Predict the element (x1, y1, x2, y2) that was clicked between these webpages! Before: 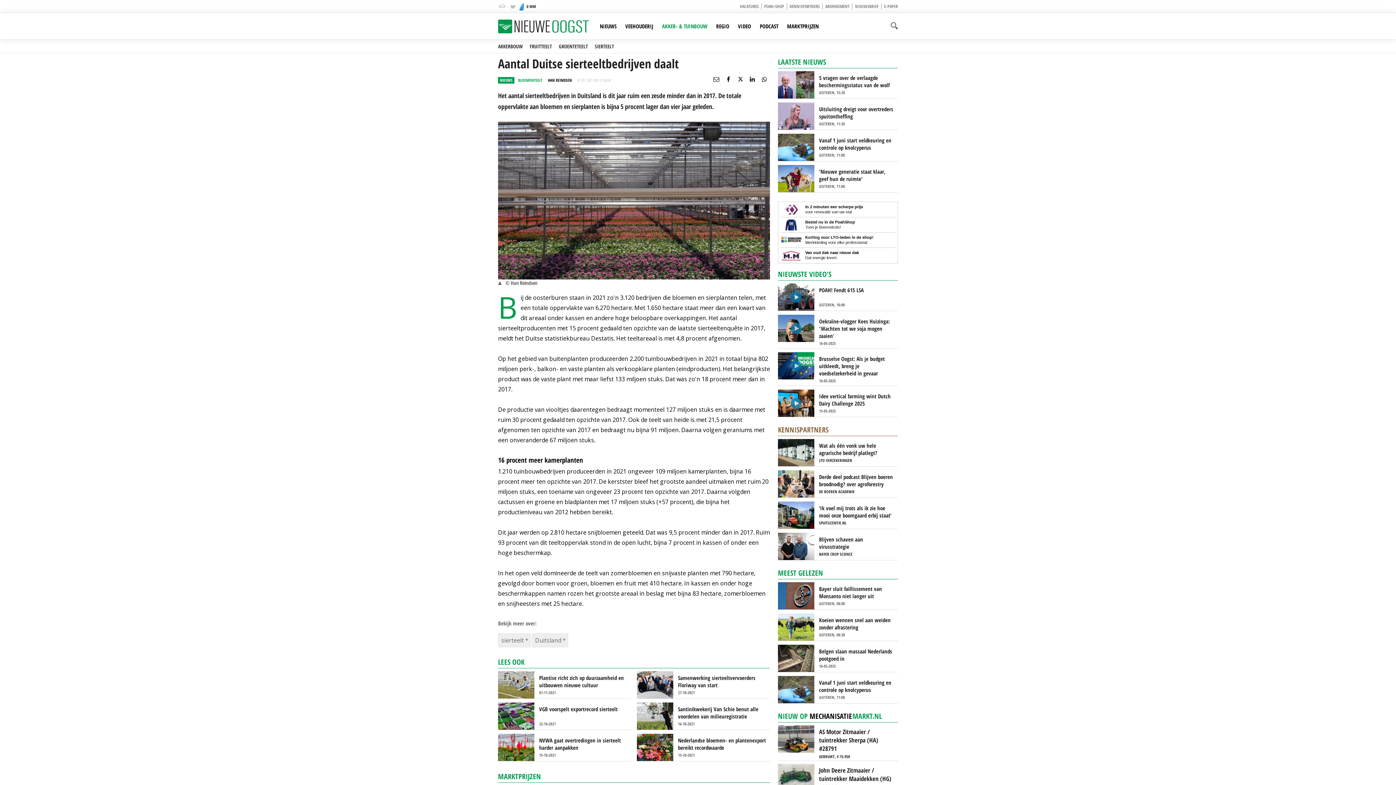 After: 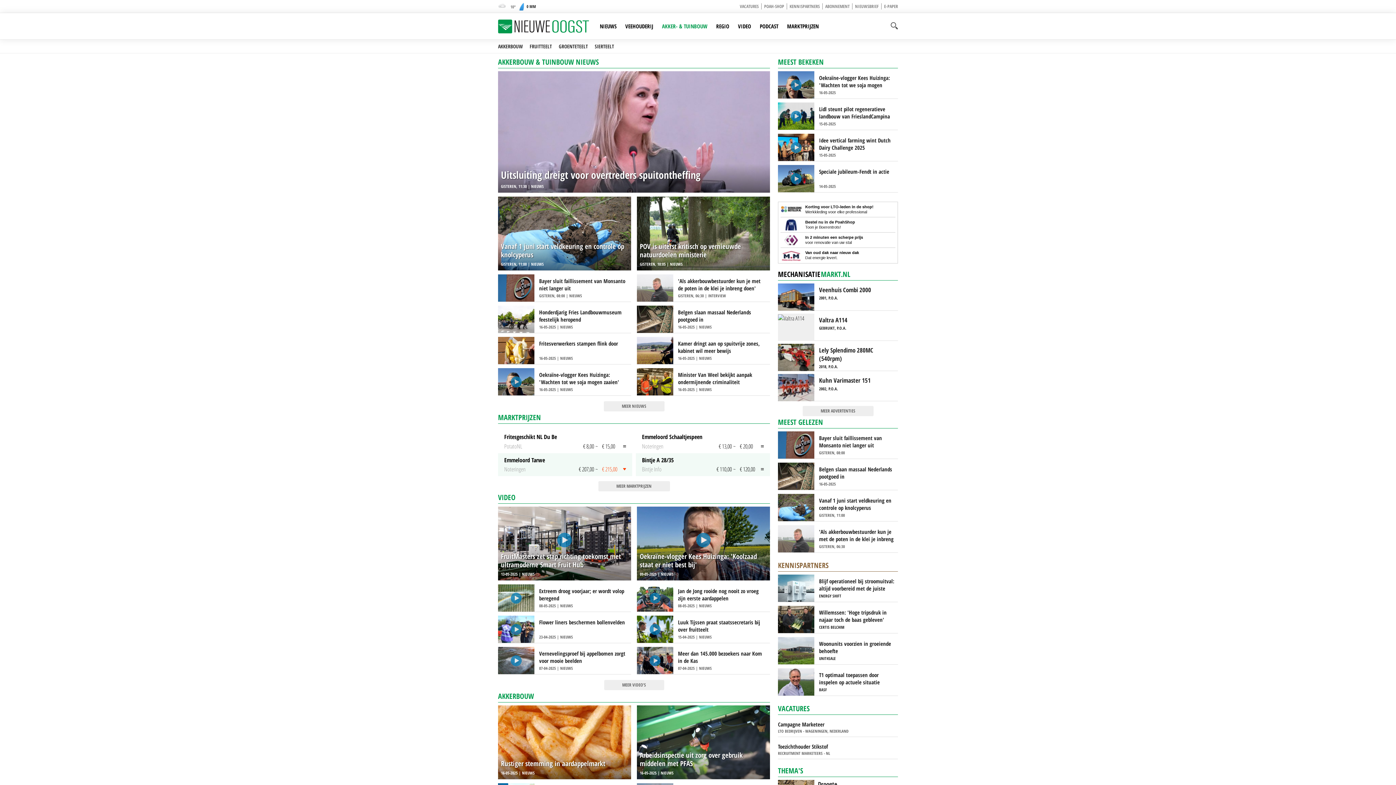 Action: bbox: (662, 22, 707, 29) label: AKKER- & TUINBOUW